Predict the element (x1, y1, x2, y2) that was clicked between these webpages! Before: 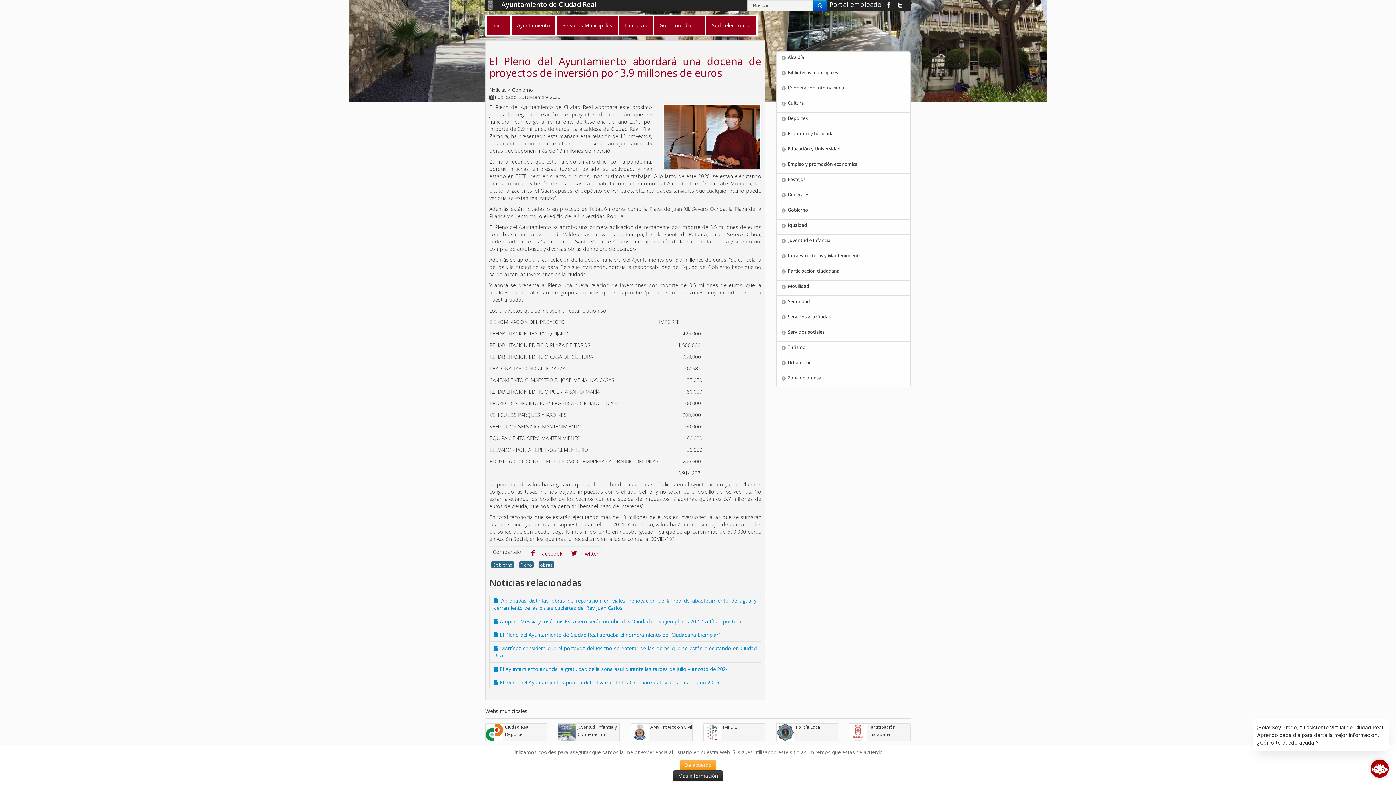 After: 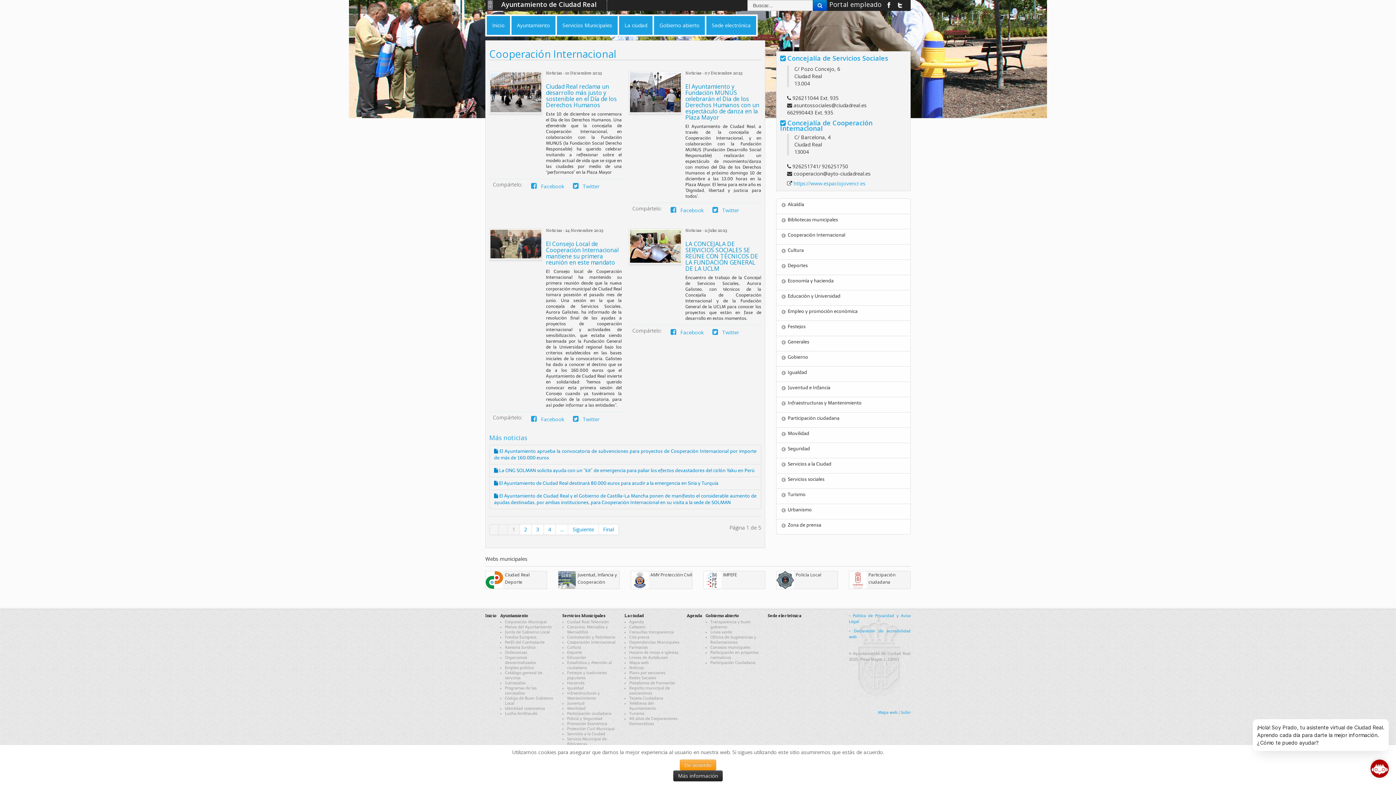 Action: bbox: (776, 81, 910, 97) label: Cooperación Internacional